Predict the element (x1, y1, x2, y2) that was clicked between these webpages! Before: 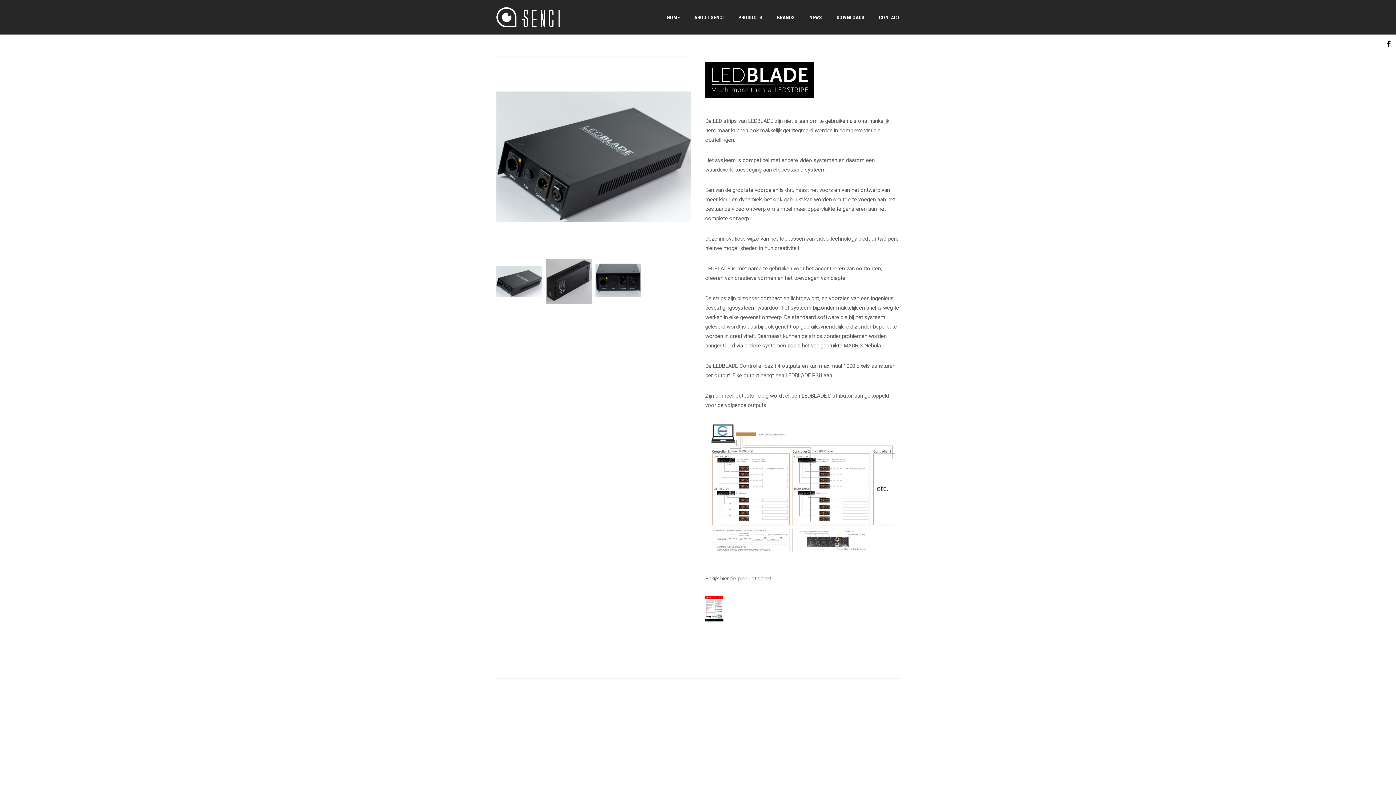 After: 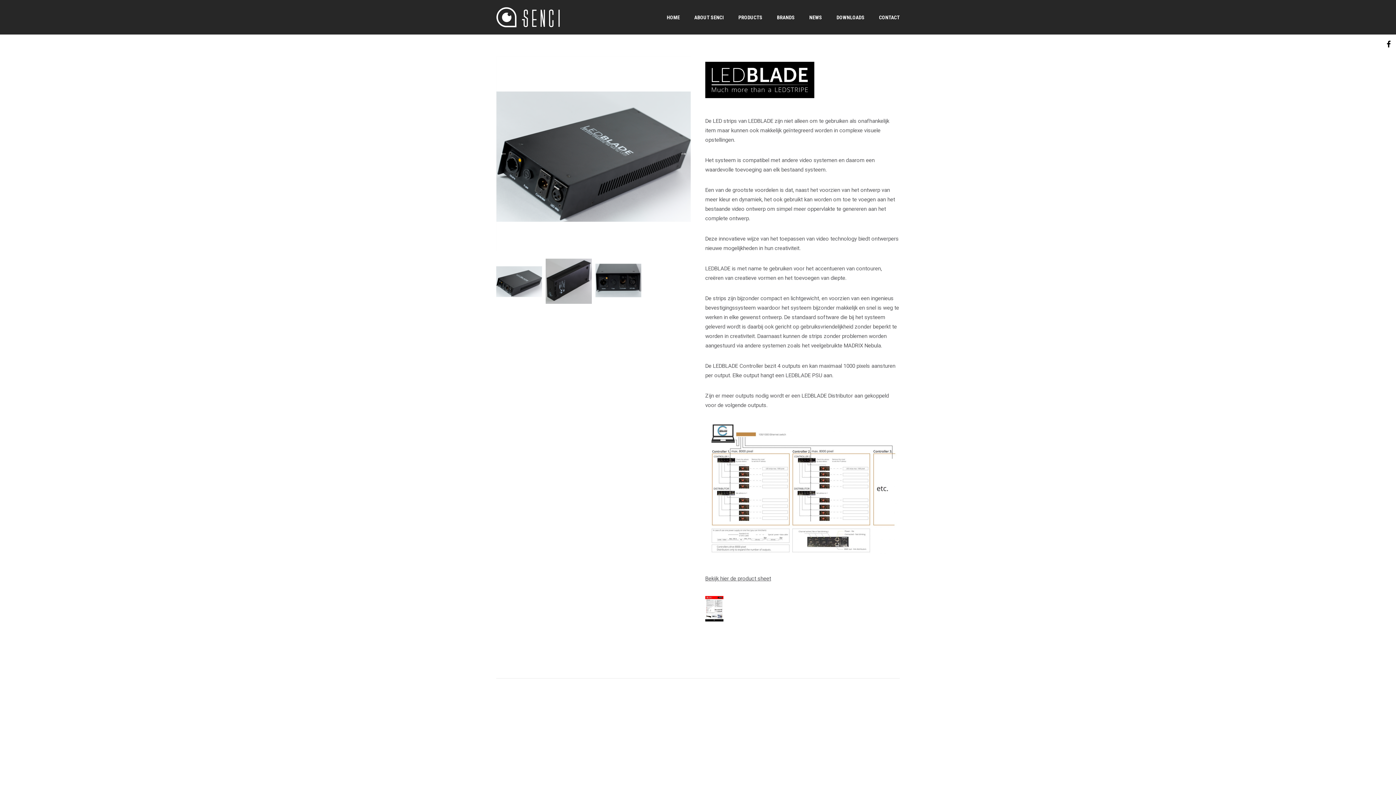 Action: bbox: (496, 258, 542, 304)